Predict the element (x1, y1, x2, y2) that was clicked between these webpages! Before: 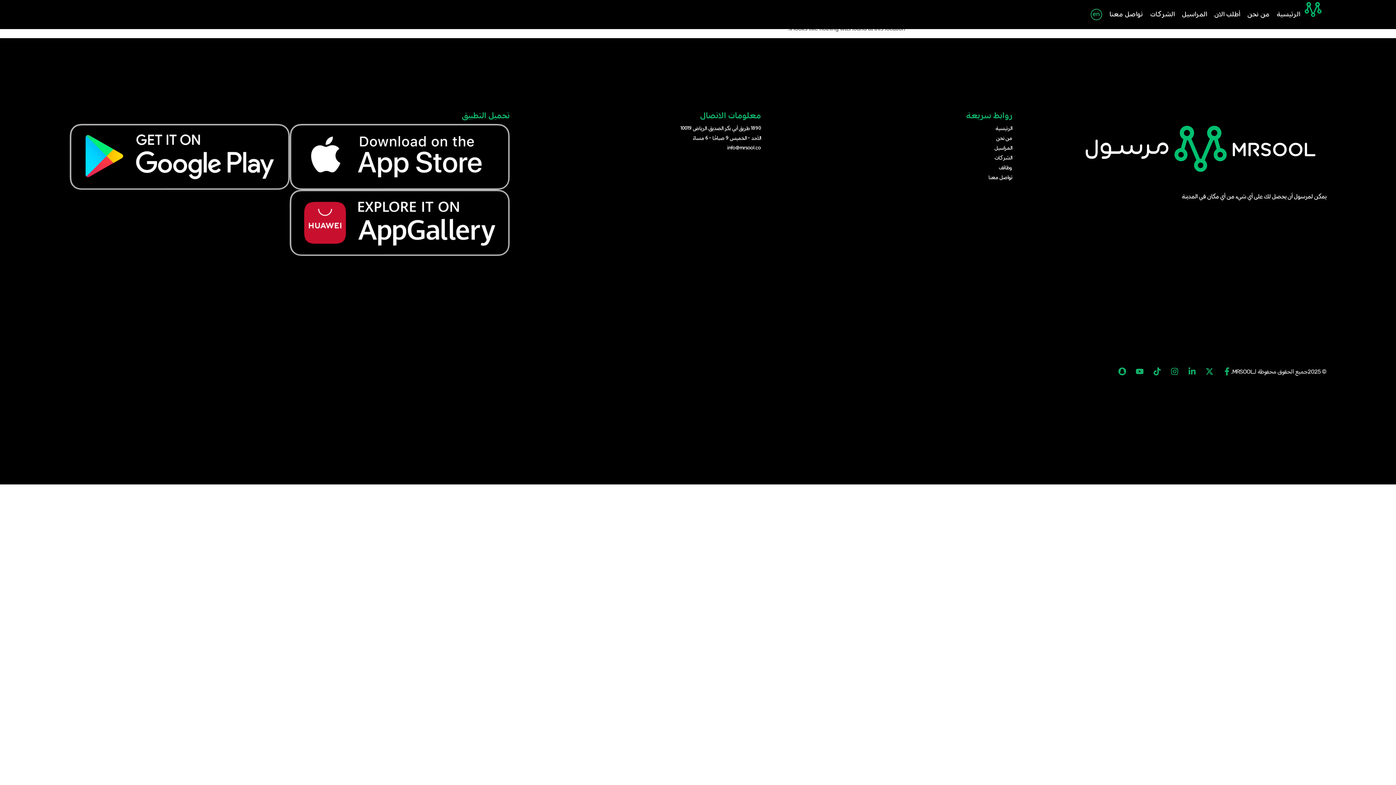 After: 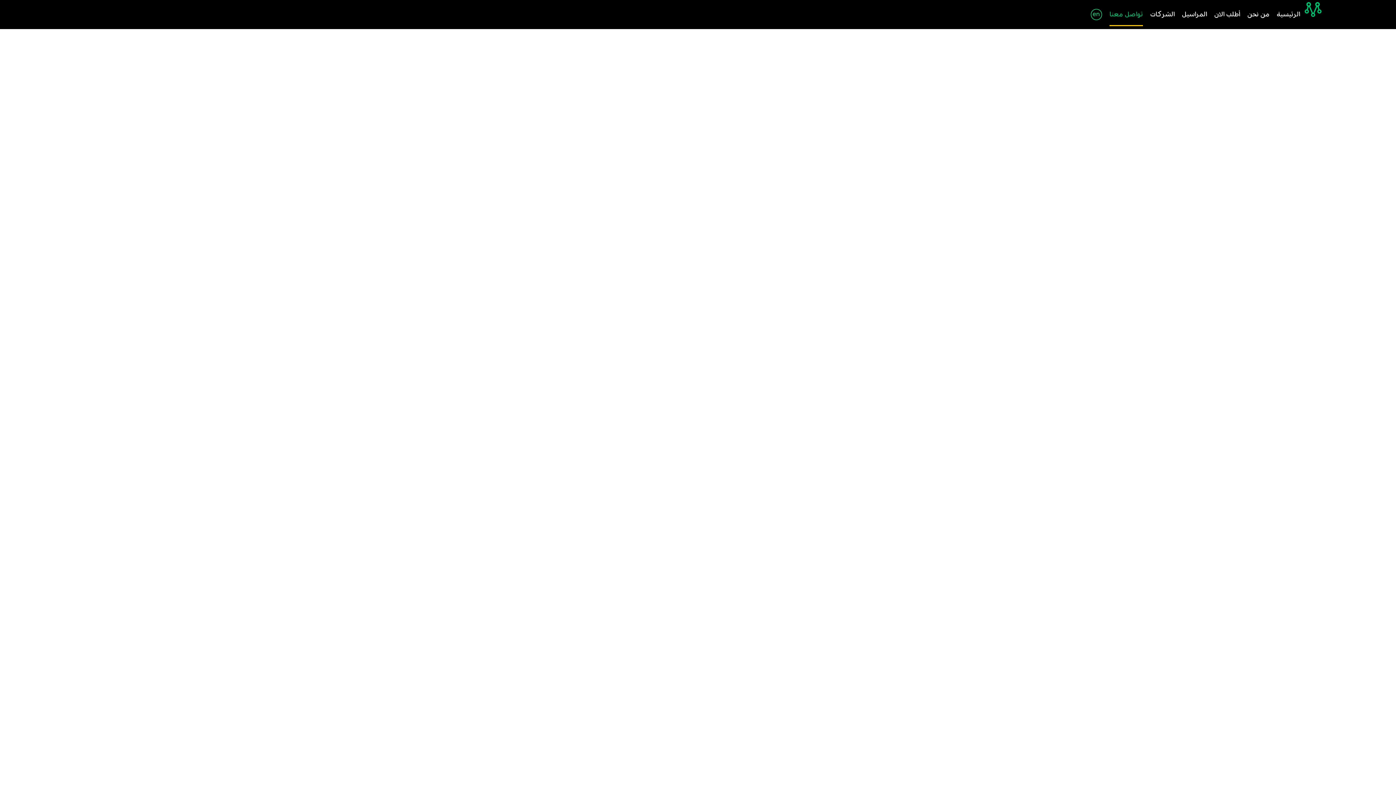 Action: label: تواصل معنا bbox: (1109, 4, 1143, 25)